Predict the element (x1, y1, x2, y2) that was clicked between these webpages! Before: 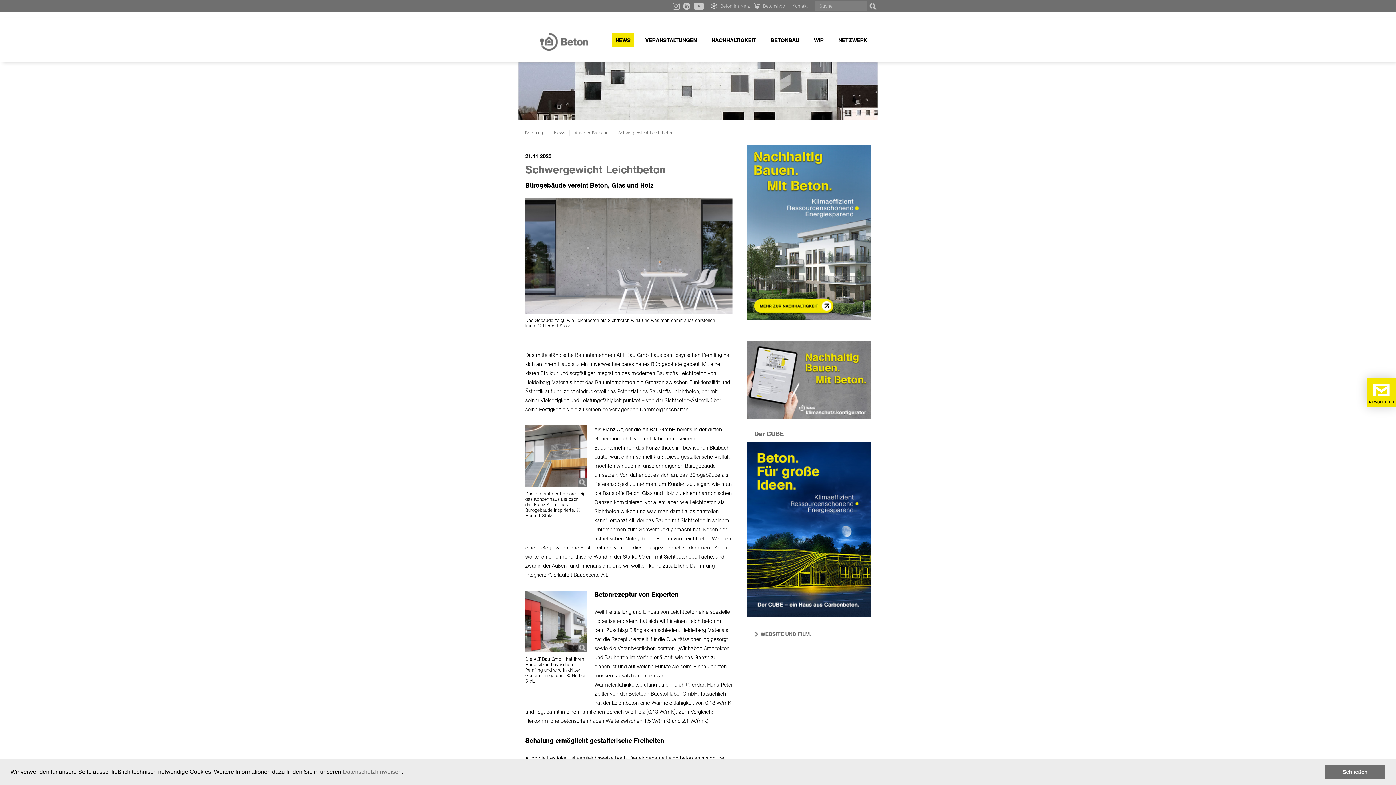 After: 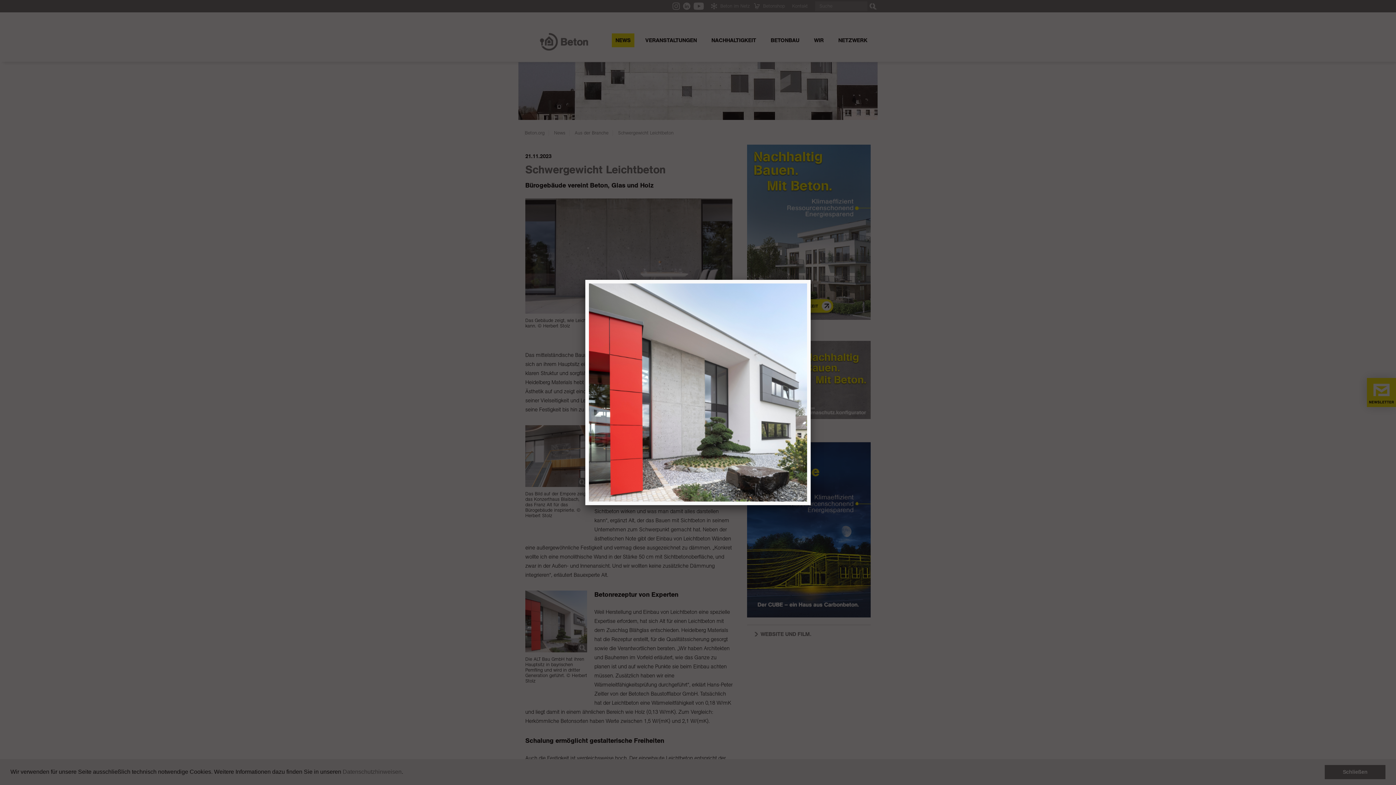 Action: label:   bbox: (525, 590, 587, 652)